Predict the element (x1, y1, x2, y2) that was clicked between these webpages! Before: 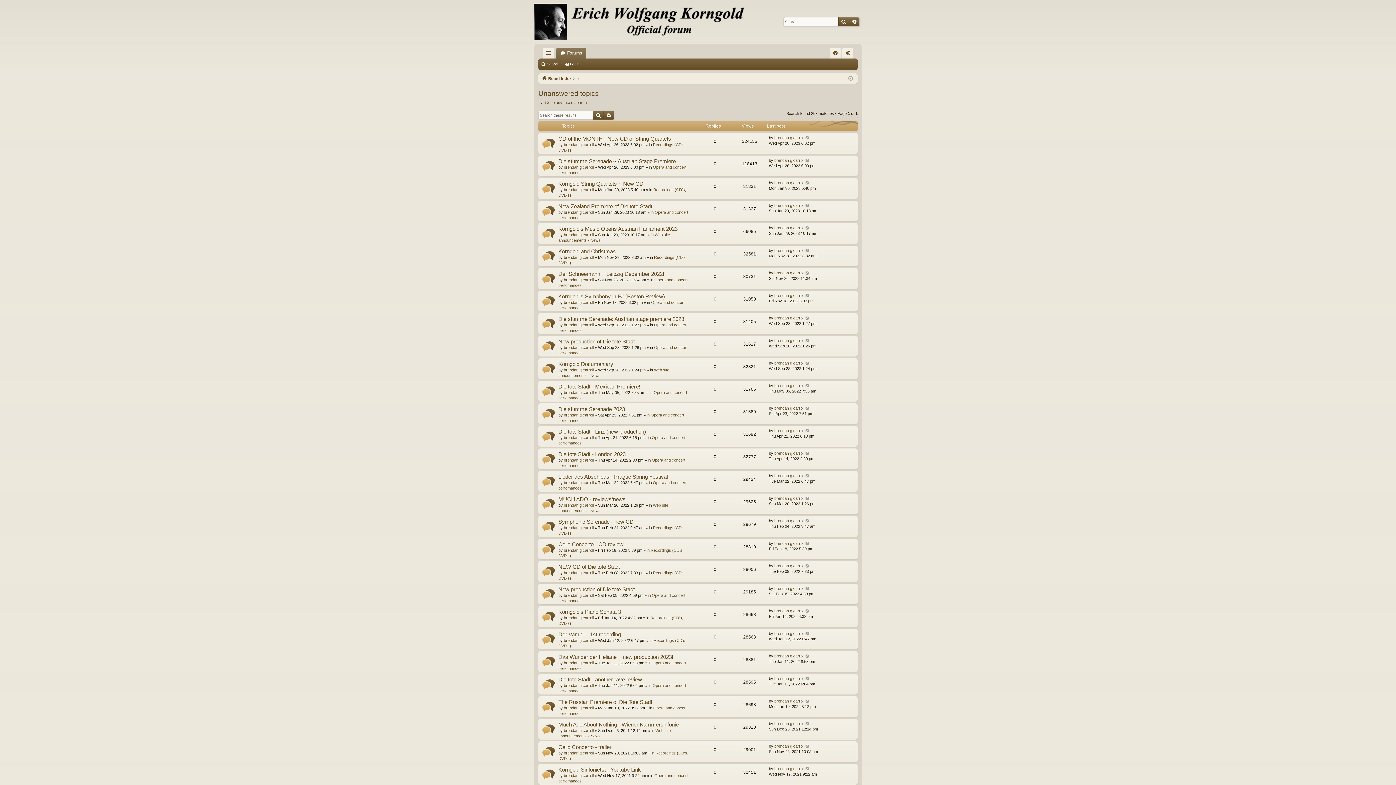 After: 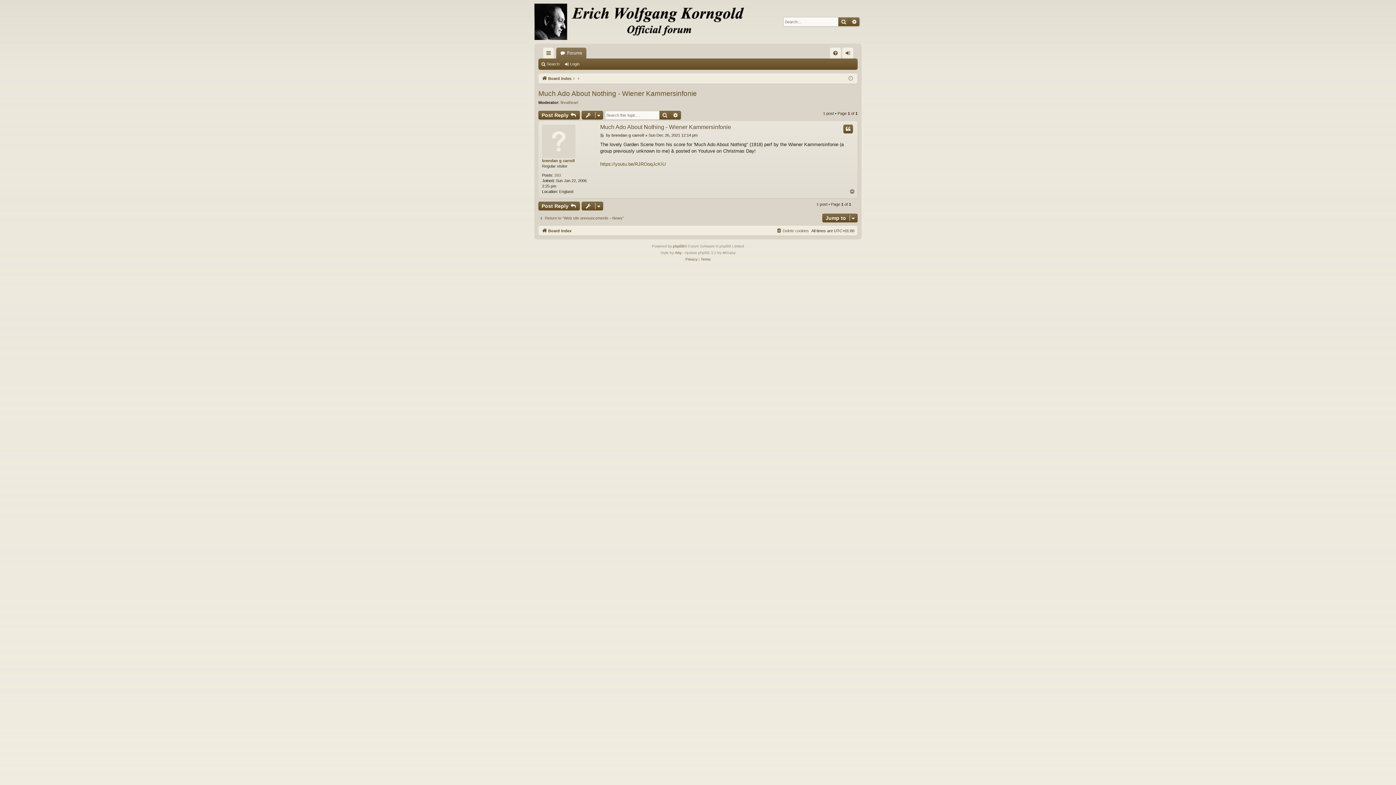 Action: label: Much Ado About Nothing - Wiener Kammersinfonie bbox: (558, 721, 678, 728)